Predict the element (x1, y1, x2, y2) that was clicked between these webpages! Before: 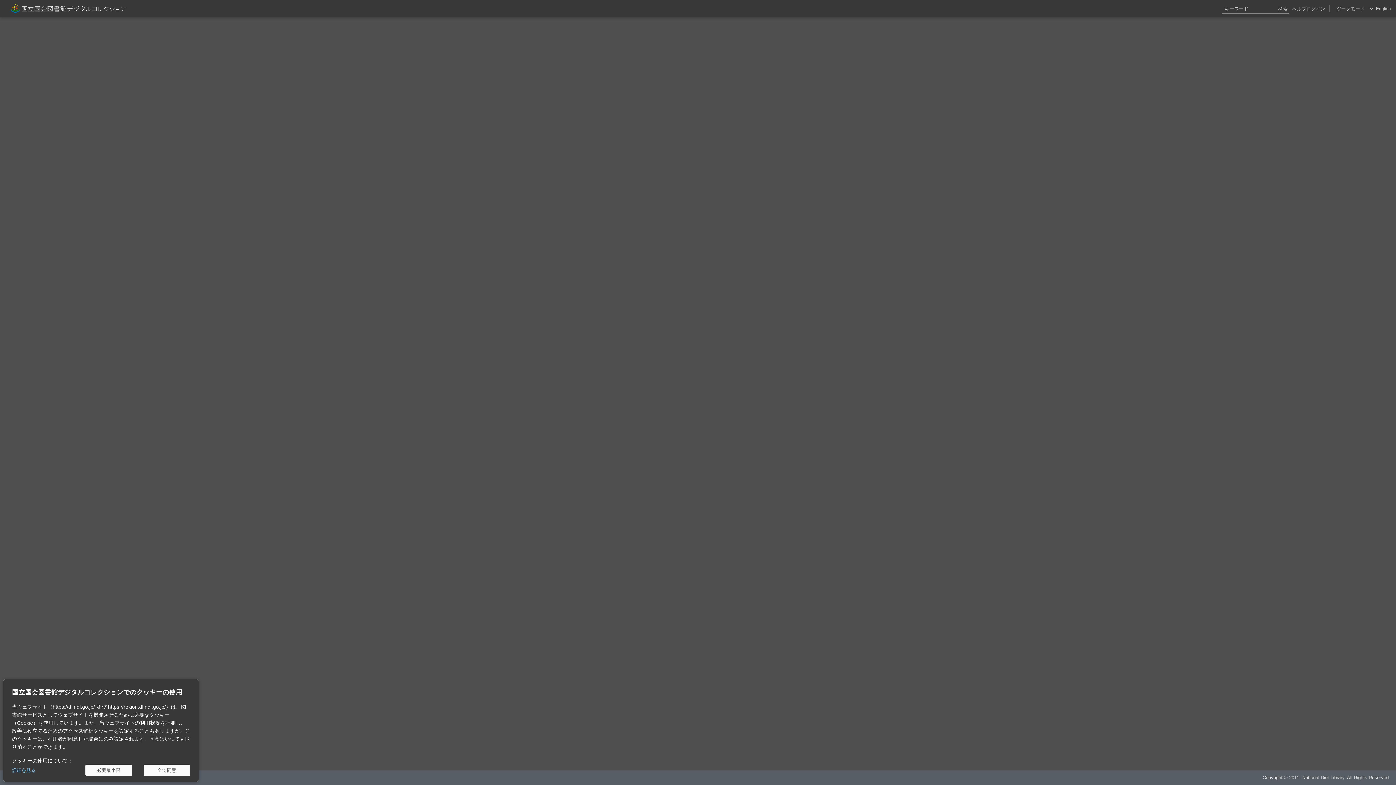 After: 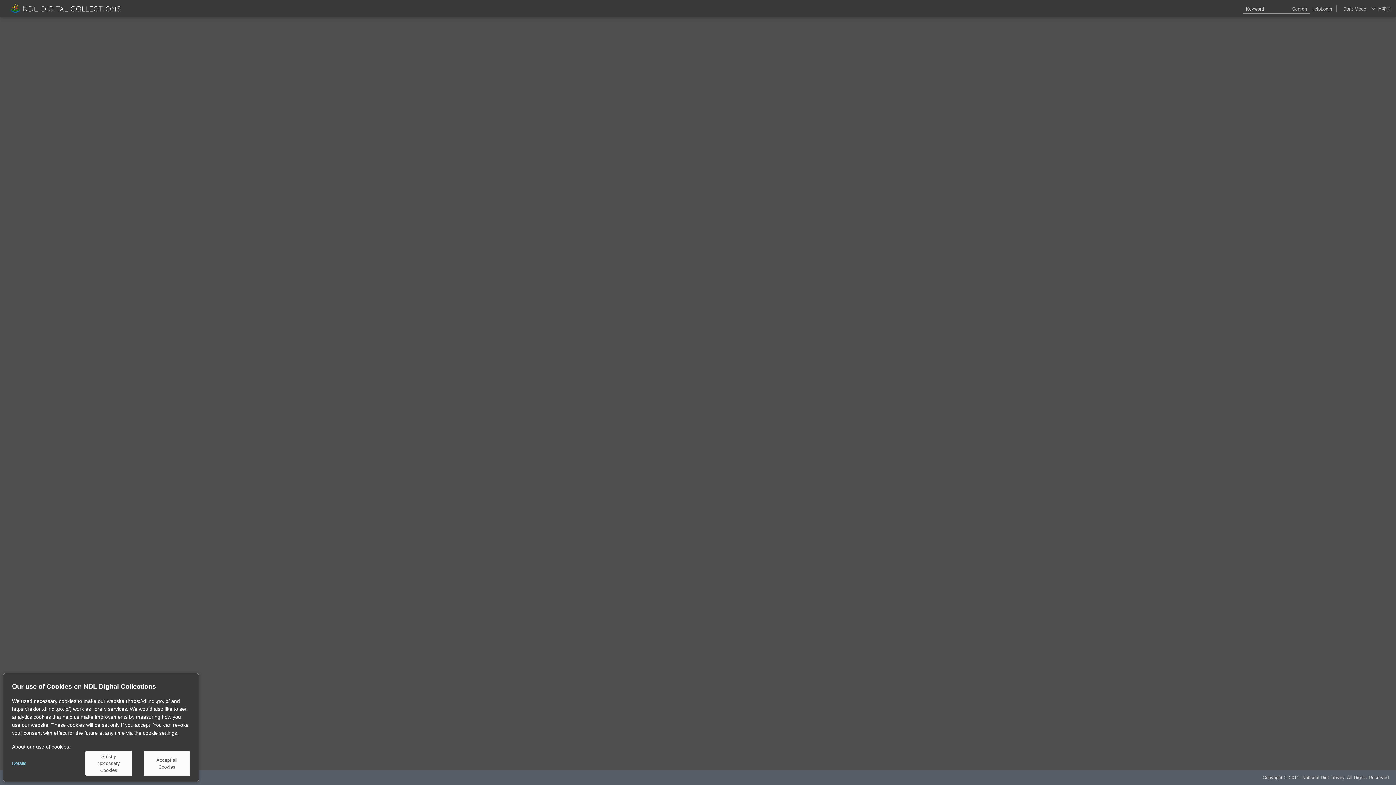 Action: bbox: (1376, 0, 1391, 17) label: English